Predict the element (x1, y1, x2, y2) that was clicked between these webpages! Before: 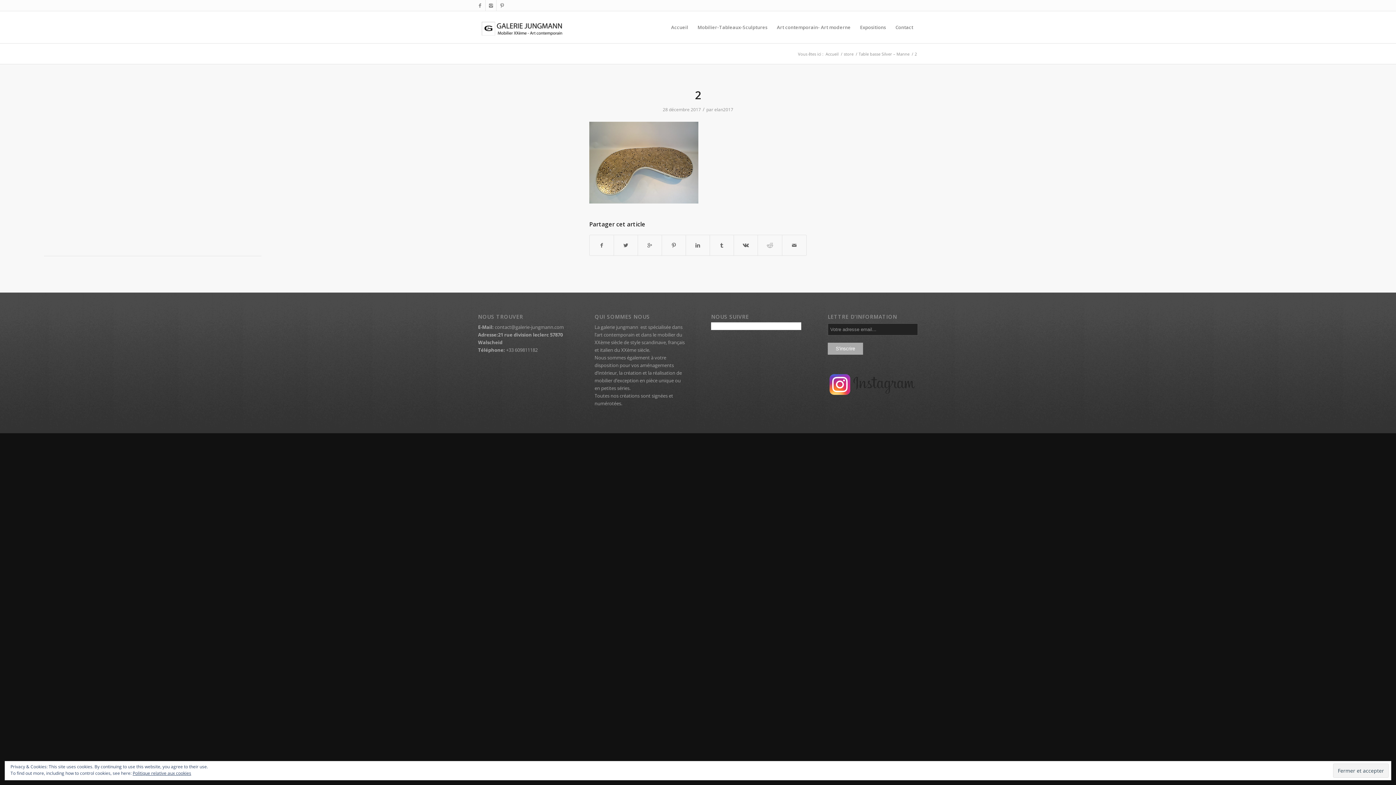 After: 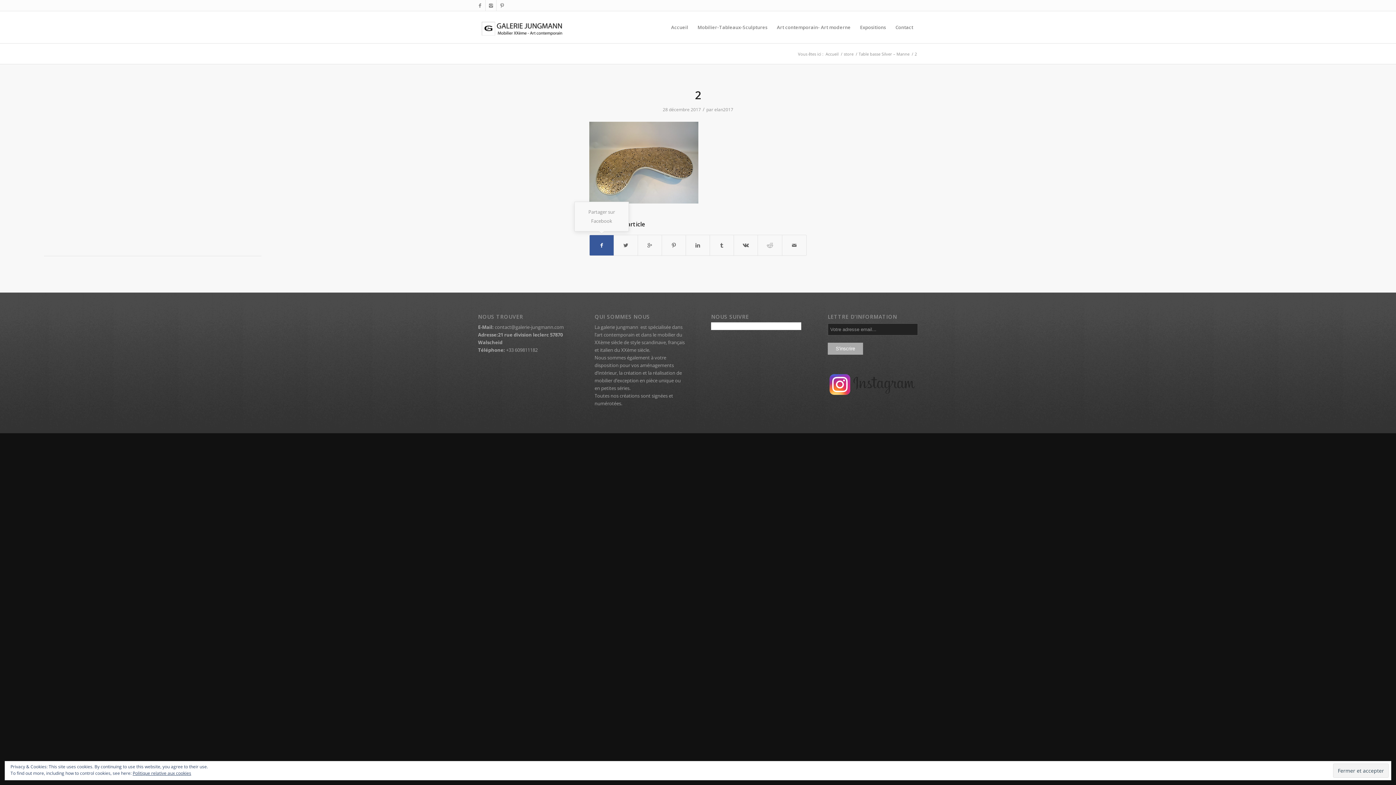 Action: bbox: (589, 235, 613, 255)